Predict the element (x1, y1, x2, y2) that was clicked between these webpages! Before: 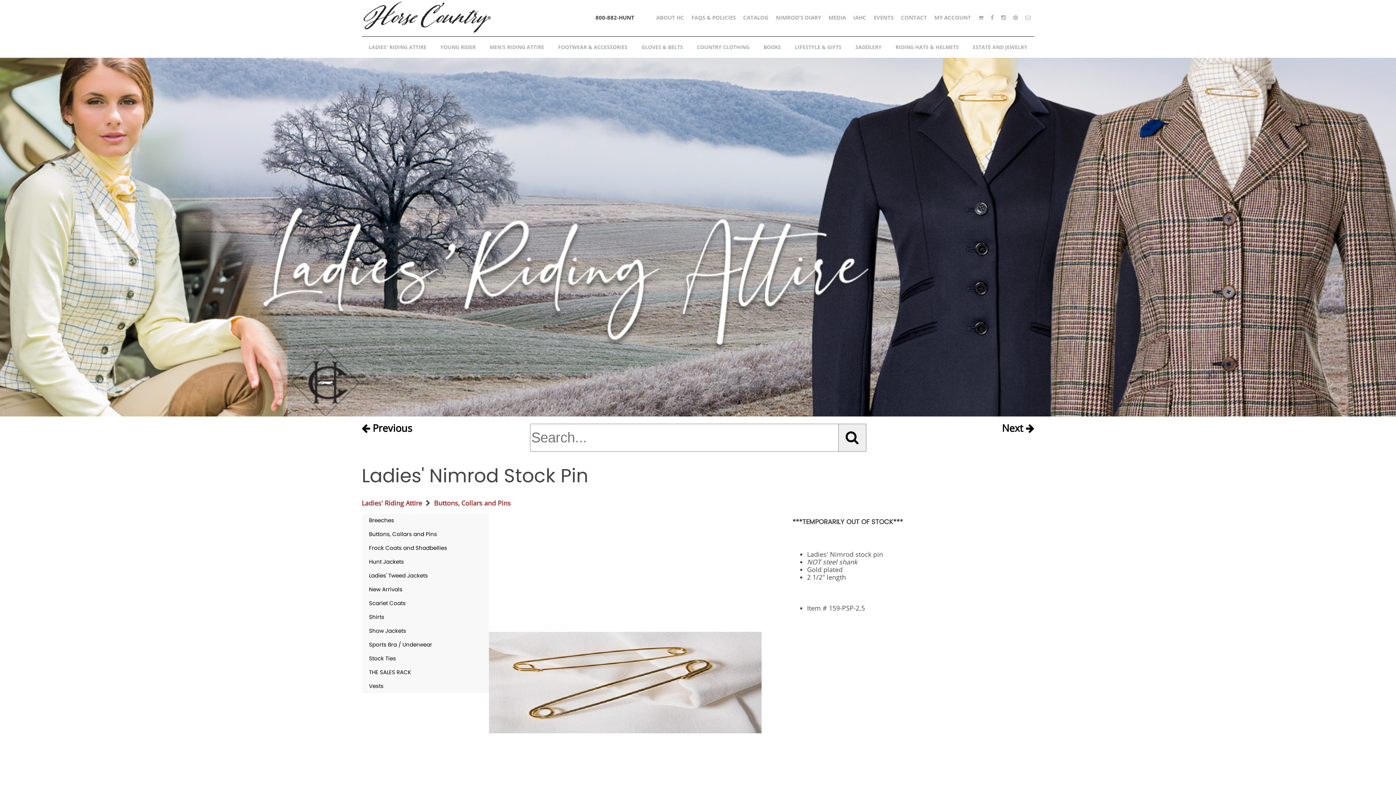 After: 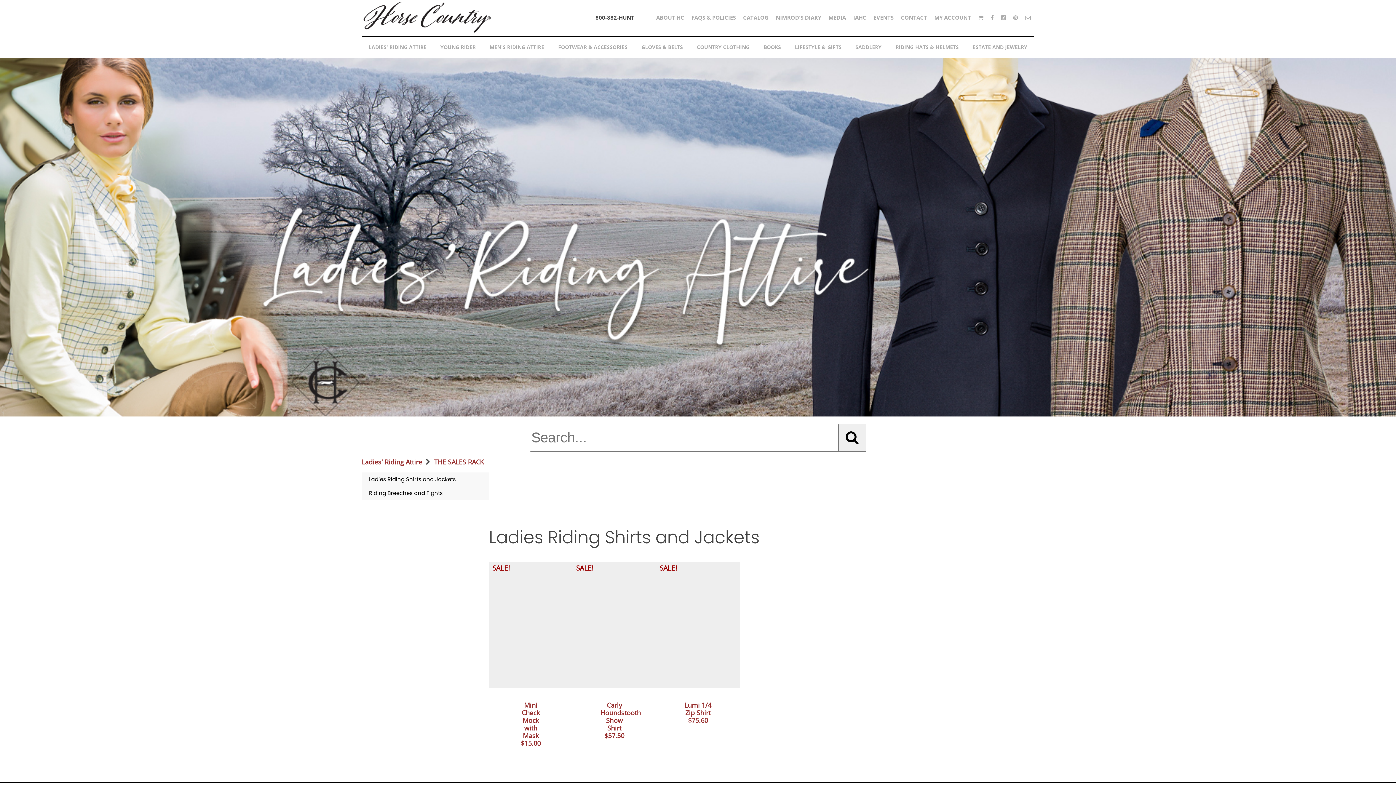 Action: label: THE SALES RACK bbox: (361, 665, 489, 679)